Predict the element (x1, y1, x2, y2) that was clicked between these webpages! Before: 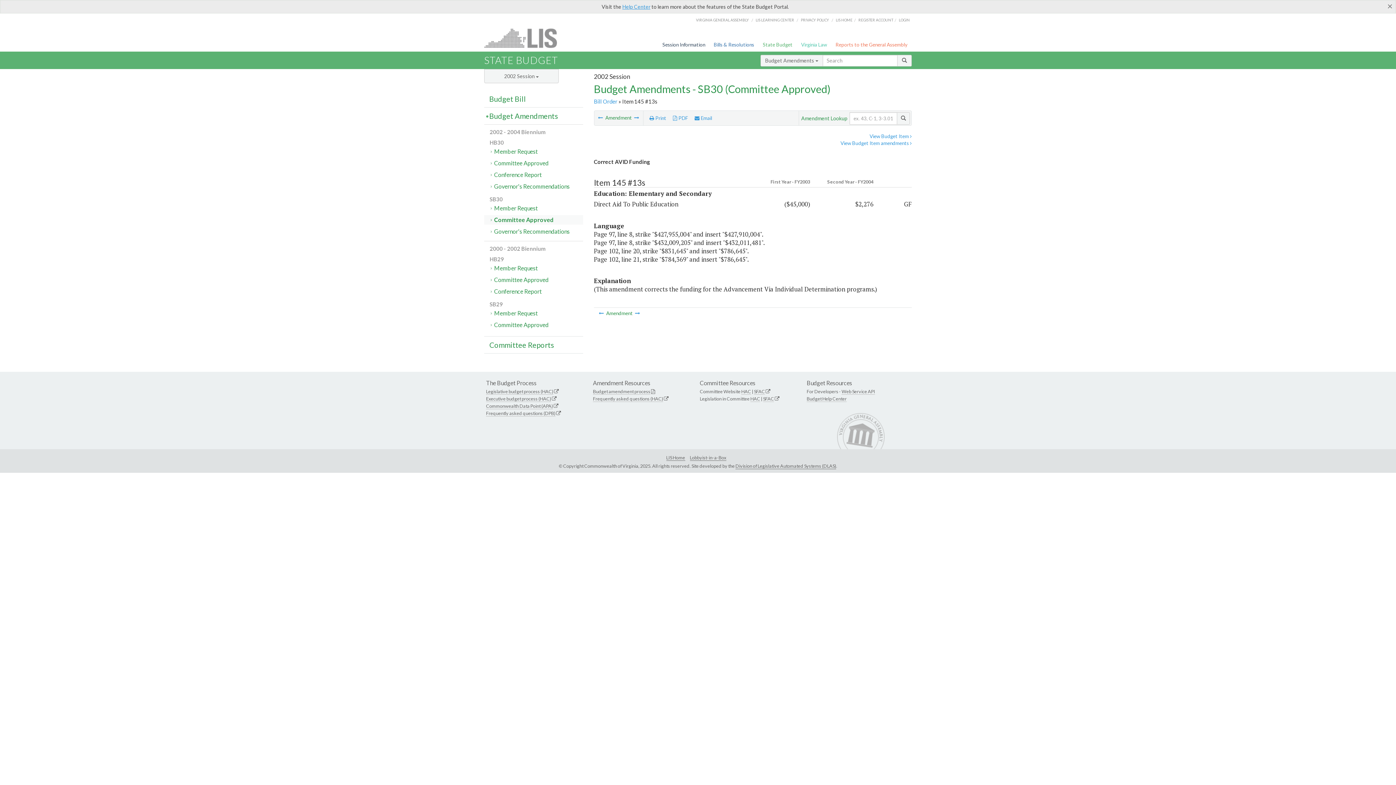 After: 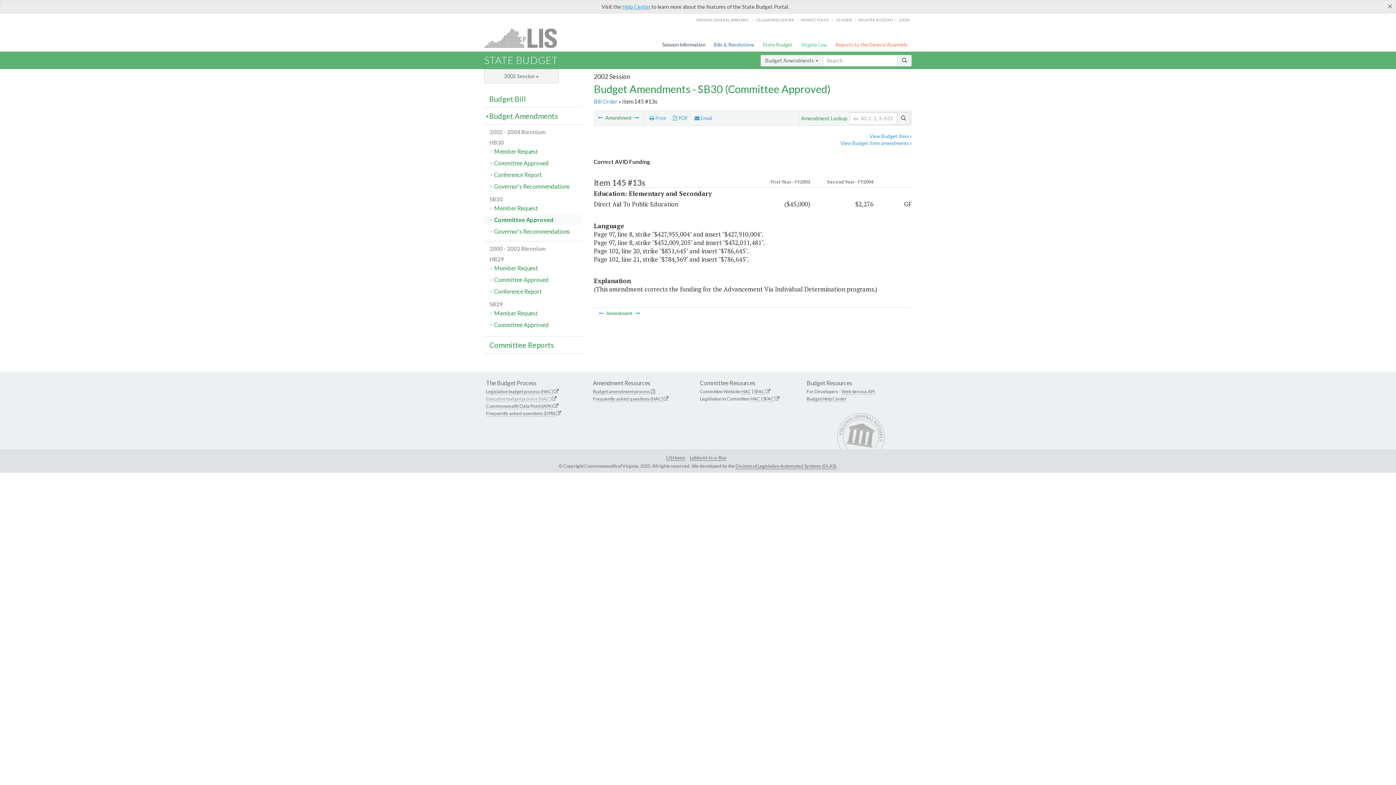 Action: label: Executive budget process (HAC) bbox: (486, 396, 551, 402)